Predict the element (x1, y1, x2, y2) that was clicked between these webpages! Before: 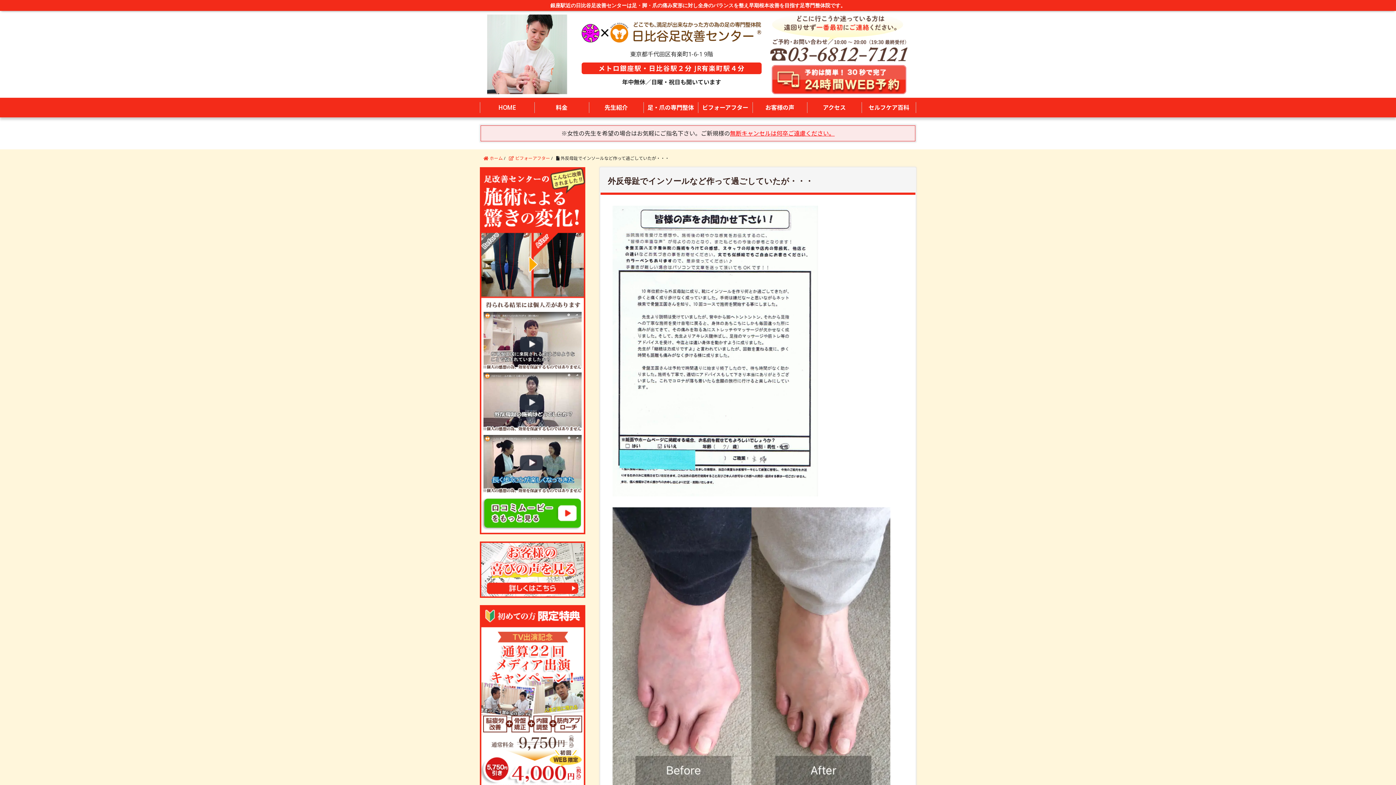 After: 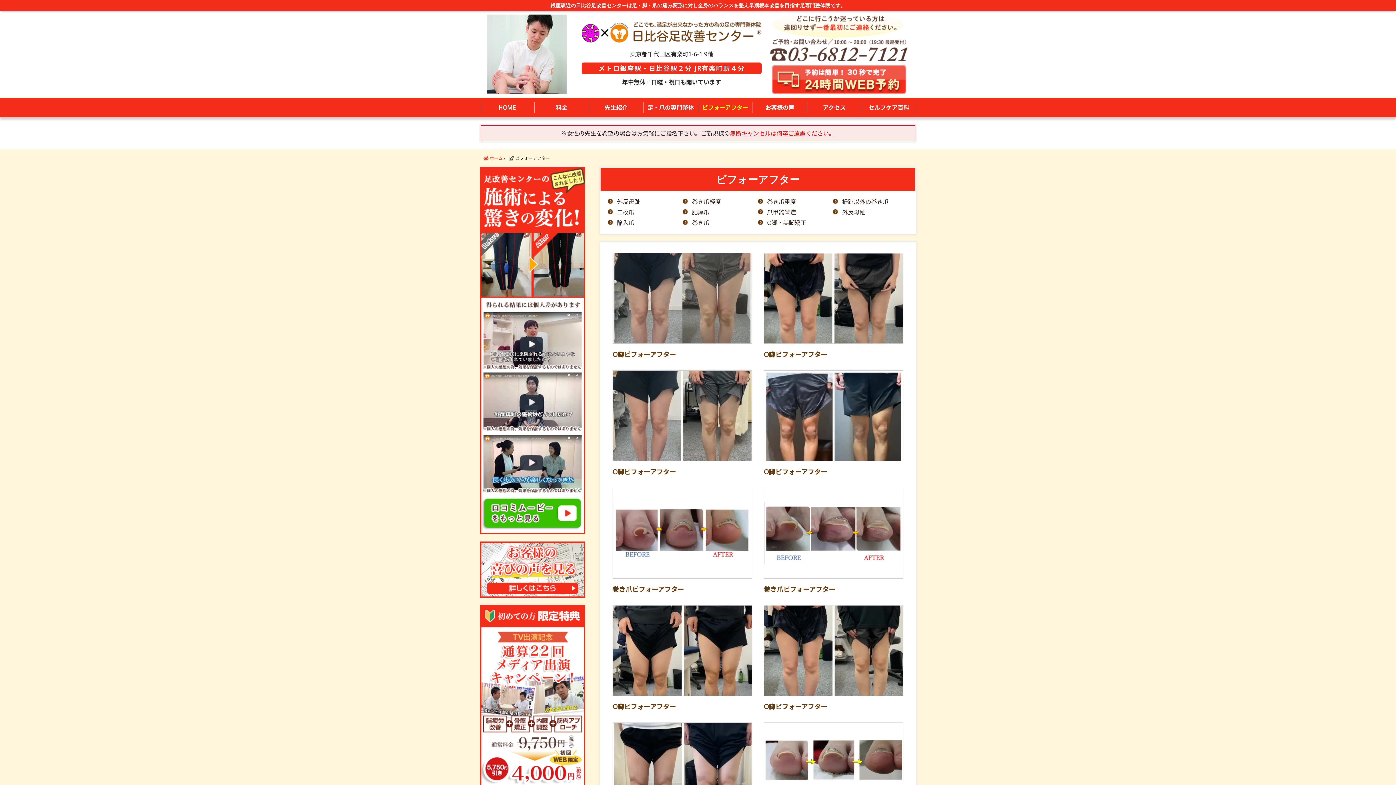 Action: bbox: (509, 155, 550, 161) label:  ビフォーアフター